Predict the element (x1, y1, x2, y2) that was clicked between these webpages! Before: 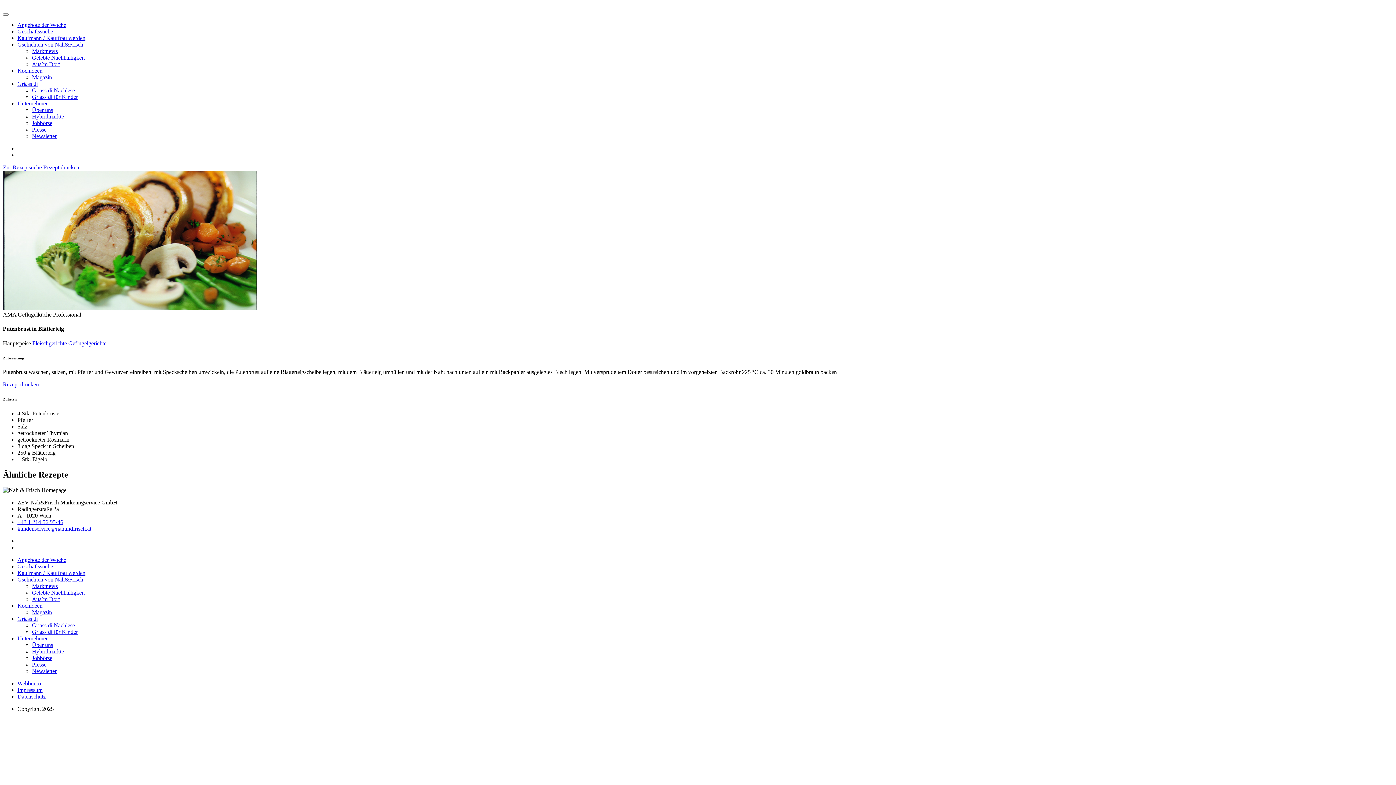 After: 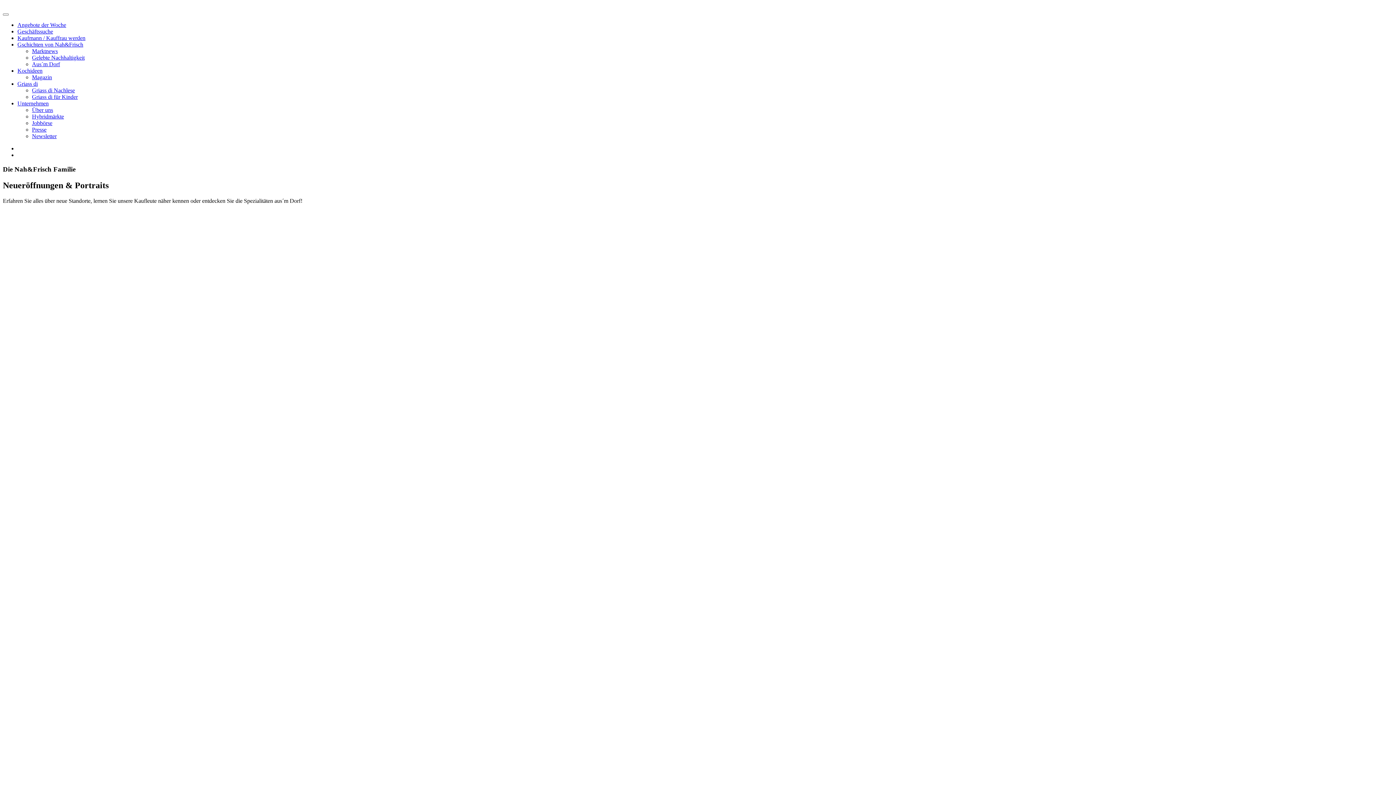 Action: bbox: (32, 583, 57, 589) label: Marktnews